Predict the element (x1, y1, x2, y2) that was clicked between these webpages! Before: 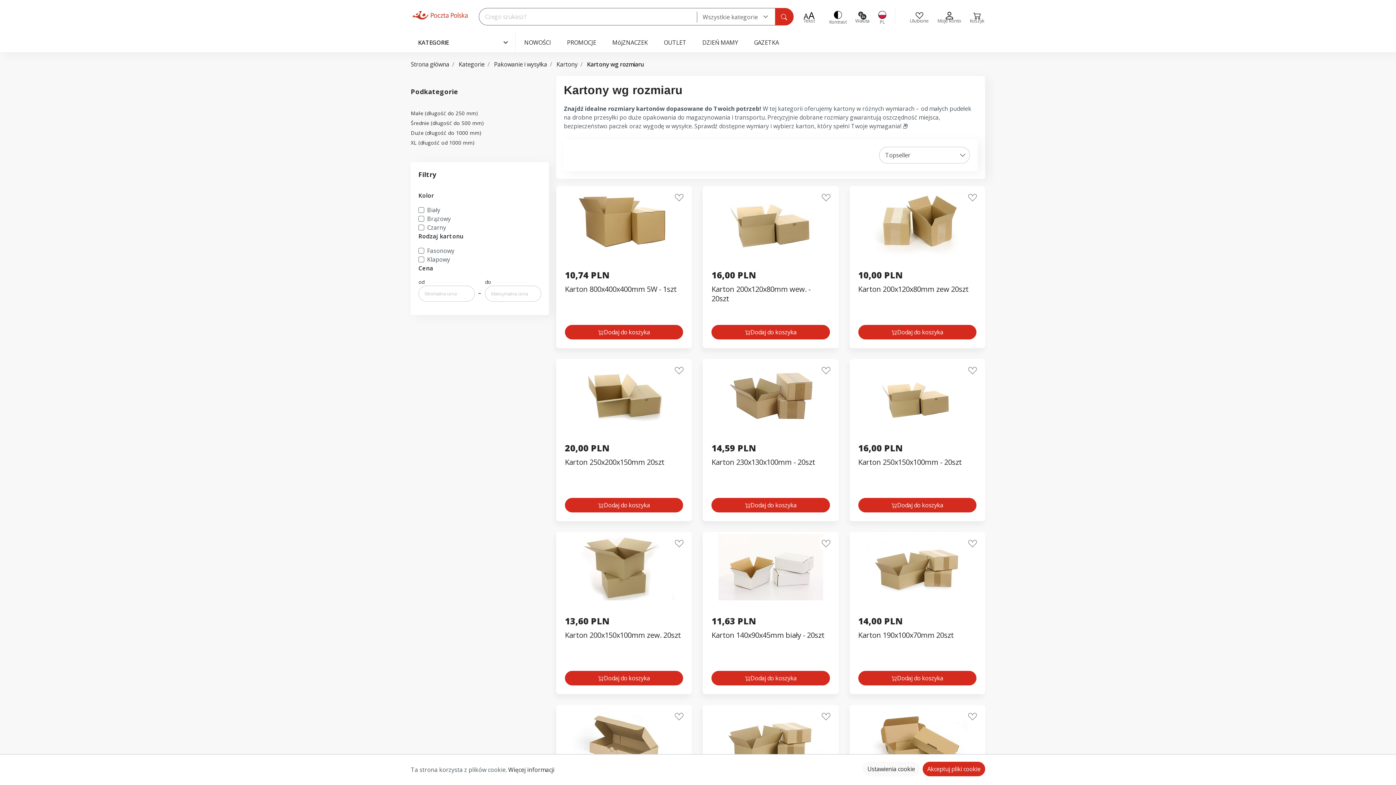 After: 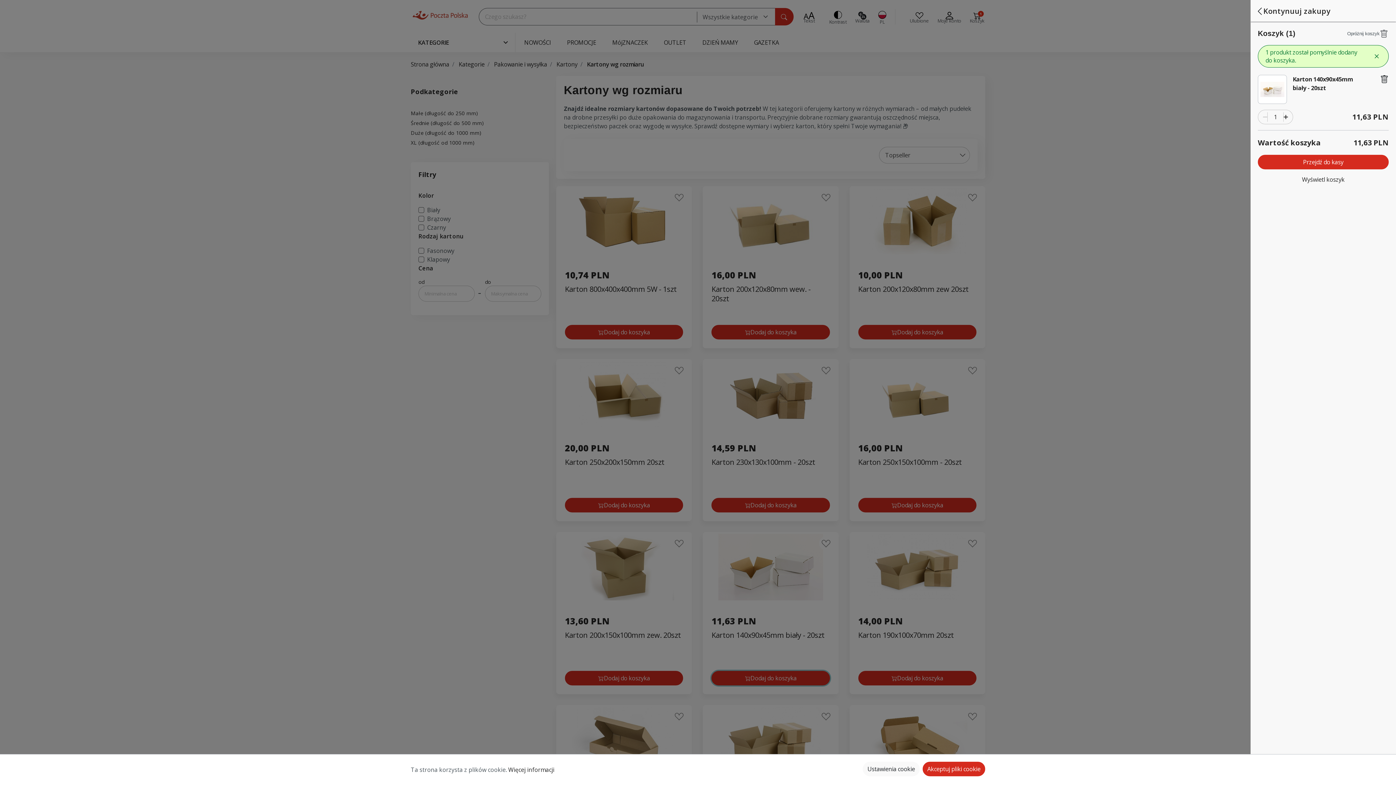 Action: bbox: (711, 671, 830, 685) label: Dodaj do koszyka